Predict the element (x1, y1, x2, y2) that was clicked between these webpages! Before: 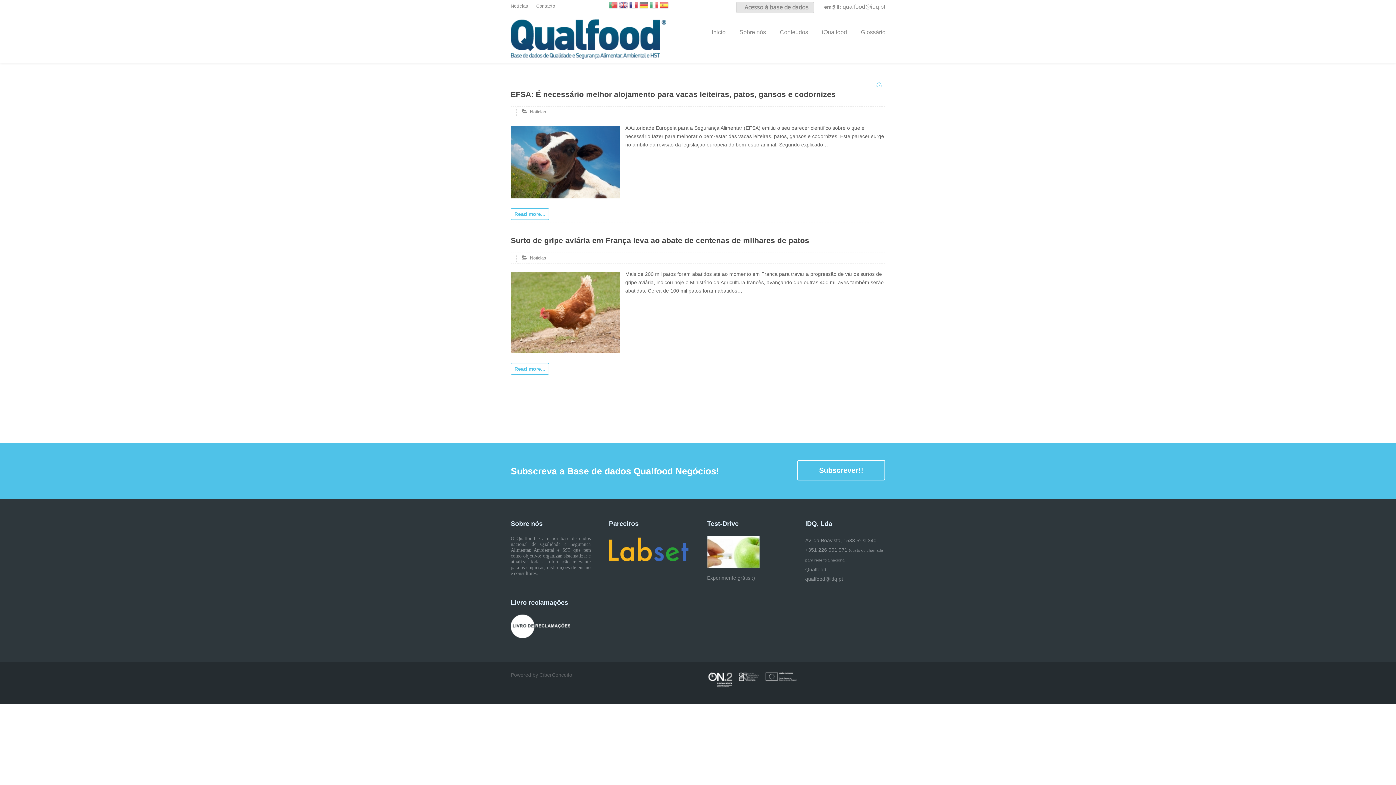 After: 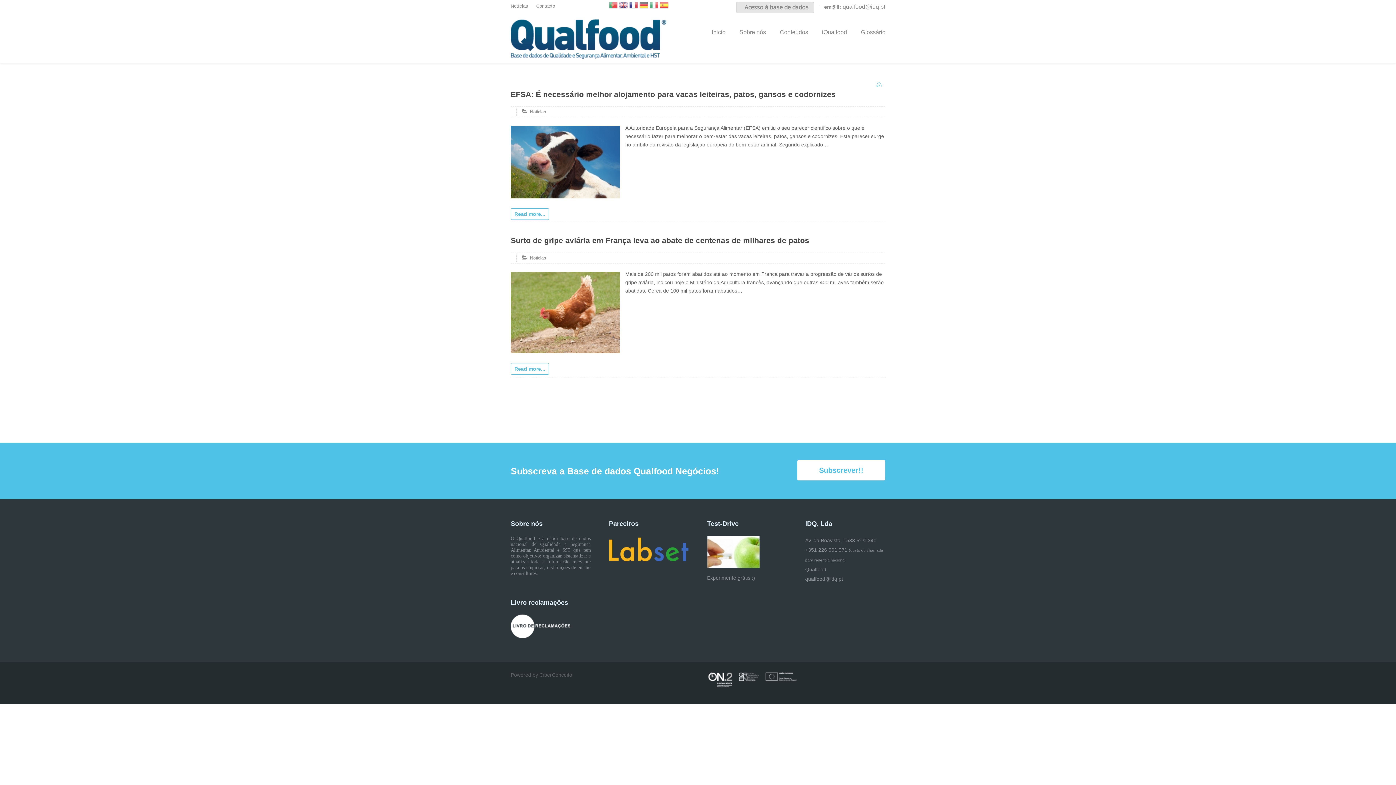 Action: label: Subscrever!! bbox: (797, 460, 885, 480)